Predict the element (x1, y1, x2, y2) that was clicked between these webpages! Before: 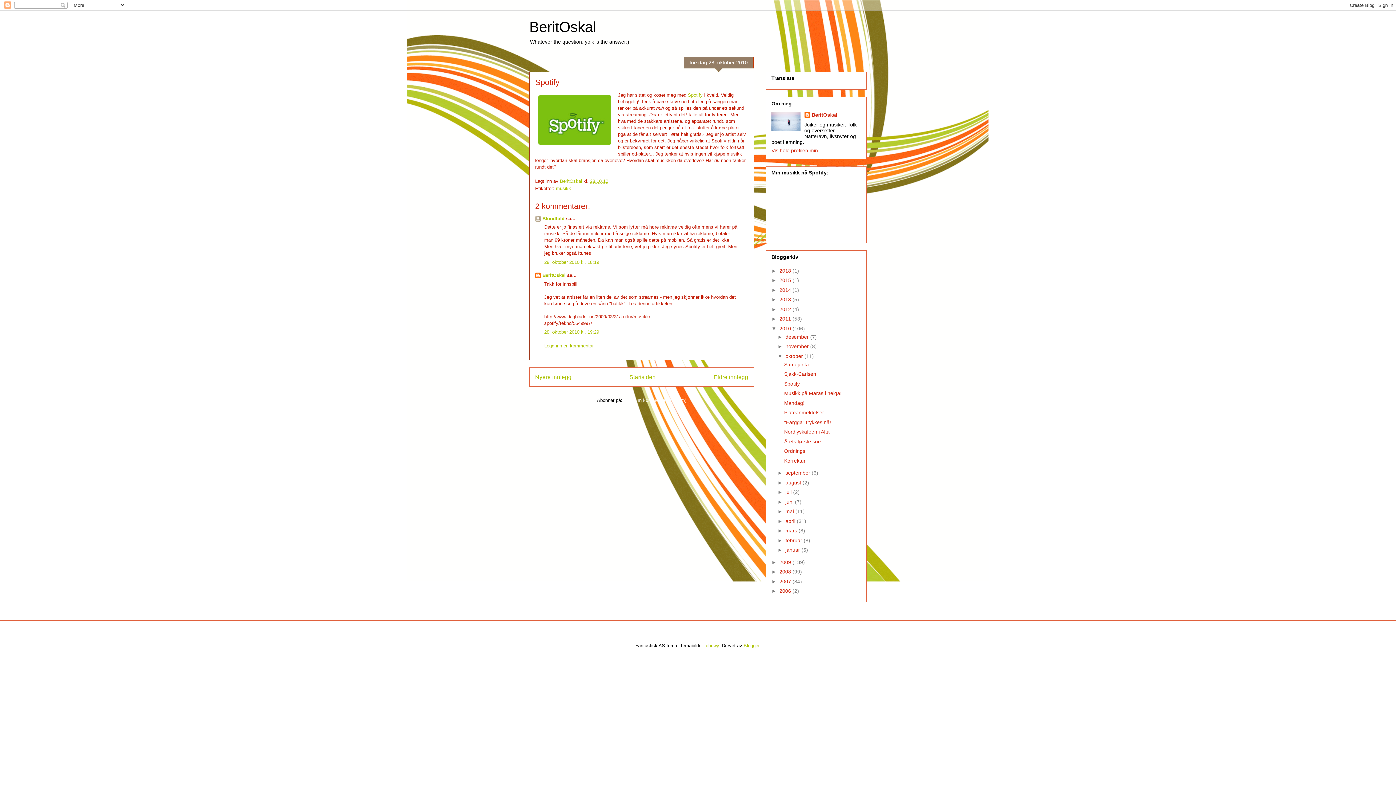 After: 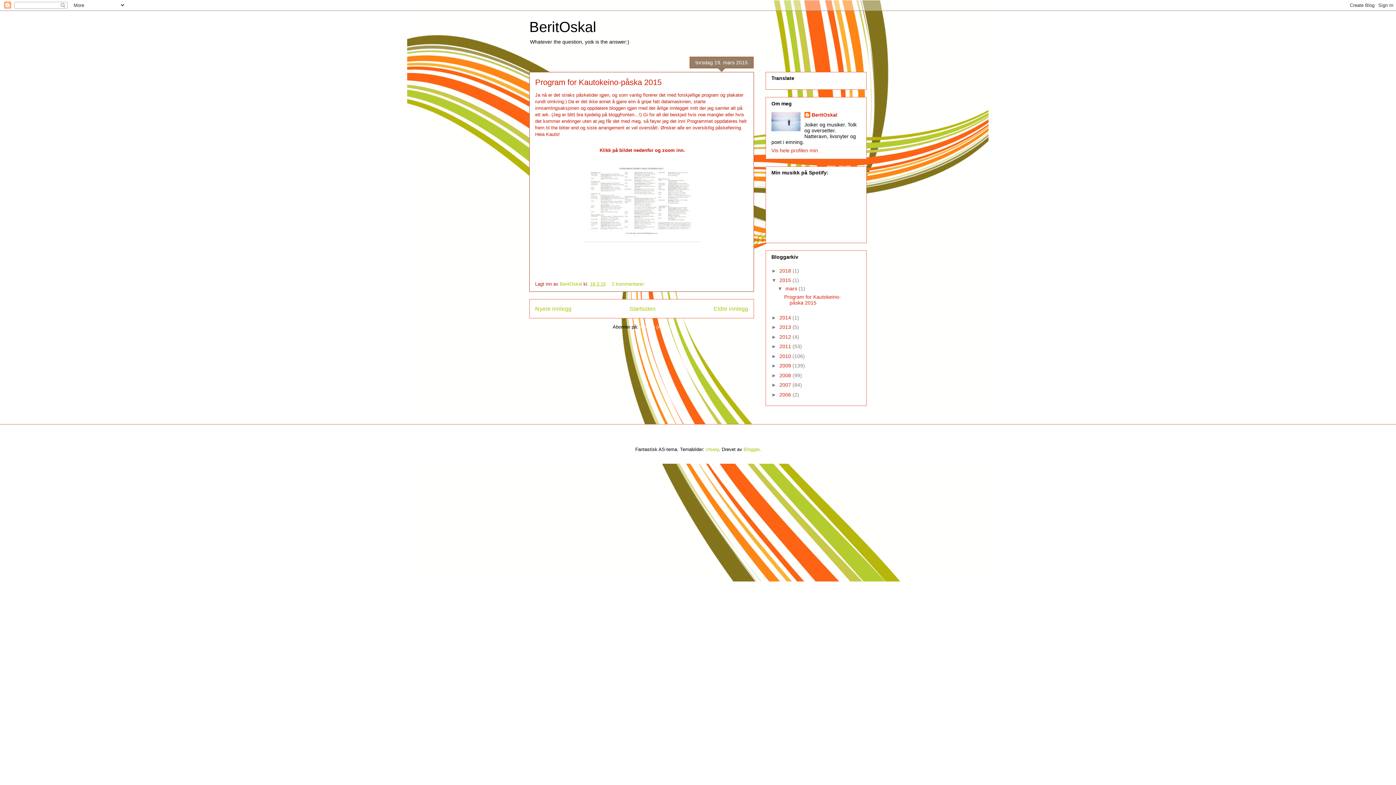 Action: label: 2015  bbox: (779, 277, 792, 283)